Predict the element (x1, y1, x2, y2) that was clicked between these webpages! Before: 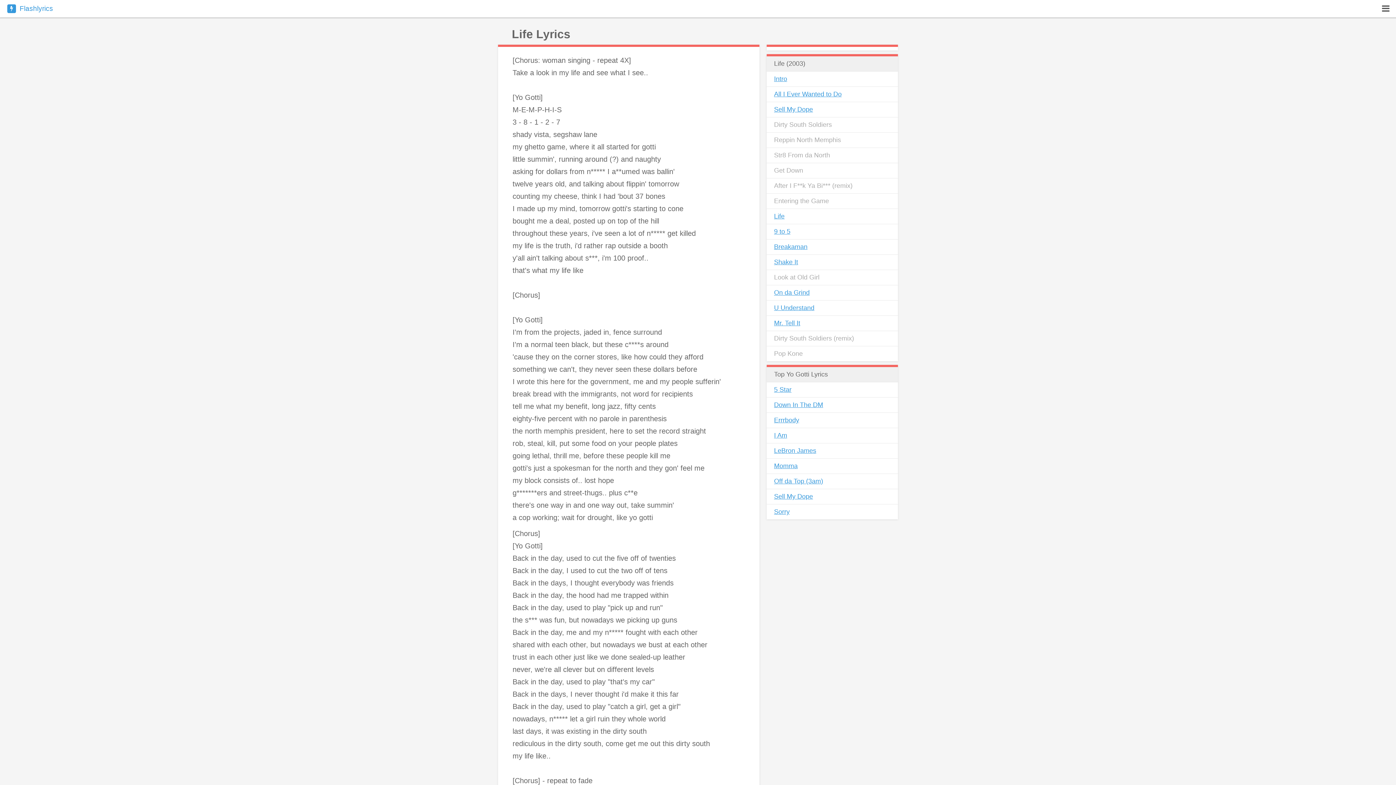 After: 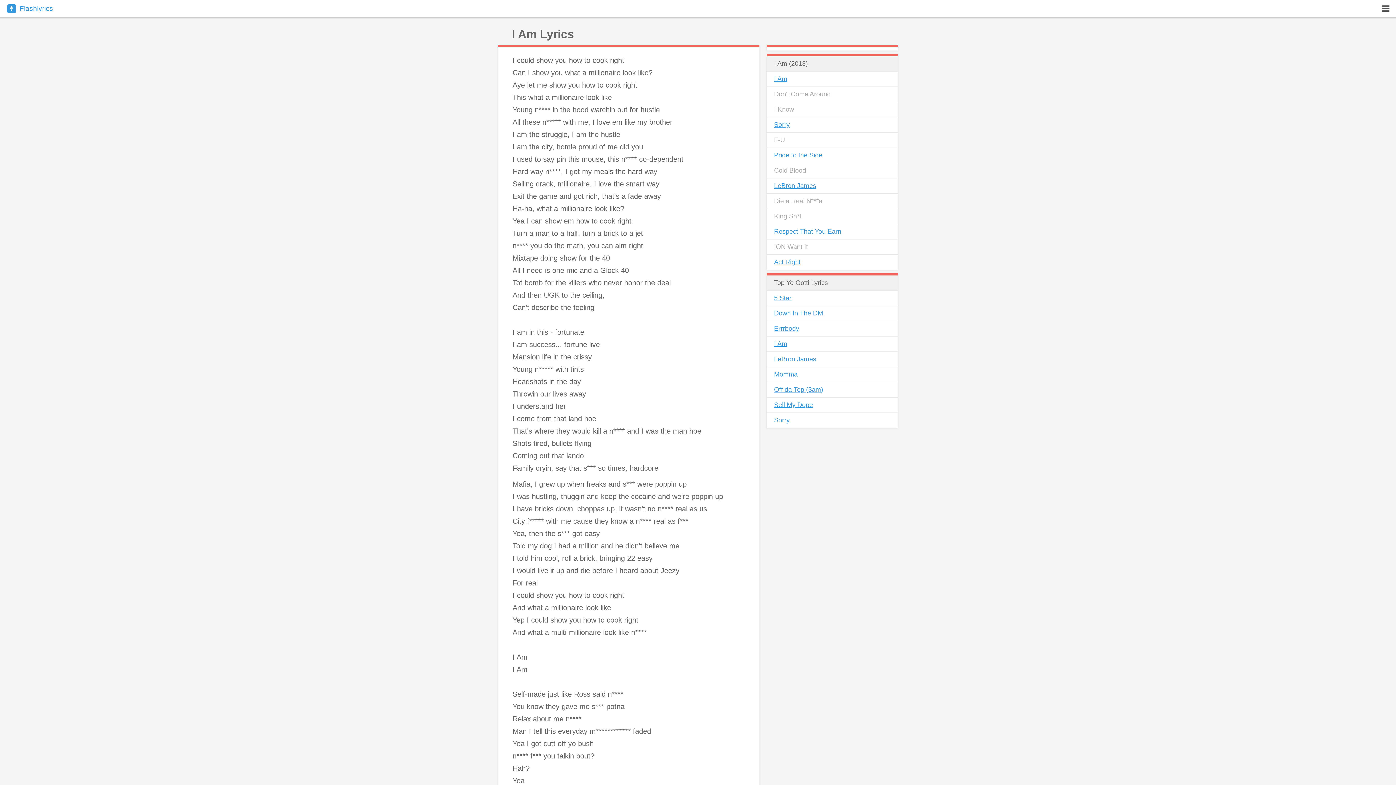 Action: bbox: (766, 428, 898, 443) label: I Am